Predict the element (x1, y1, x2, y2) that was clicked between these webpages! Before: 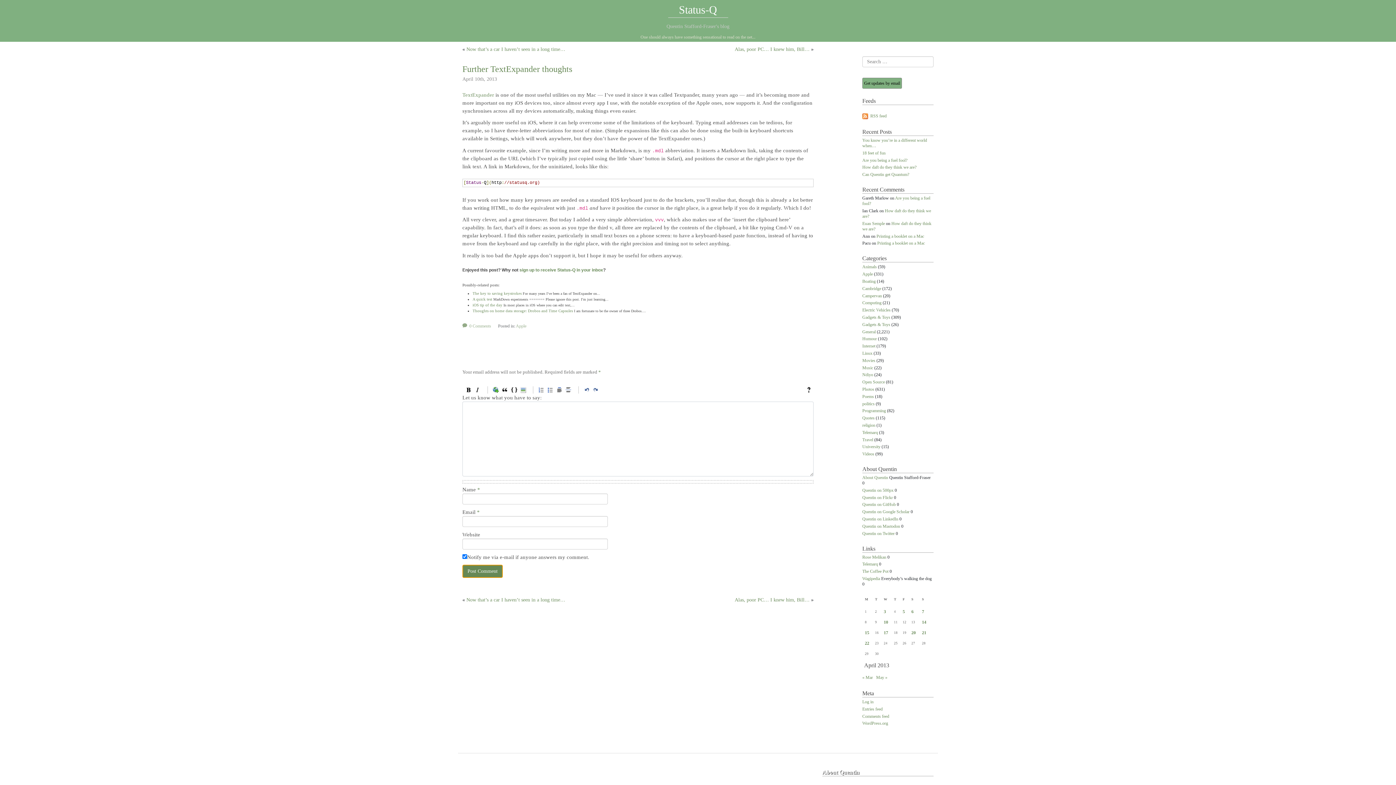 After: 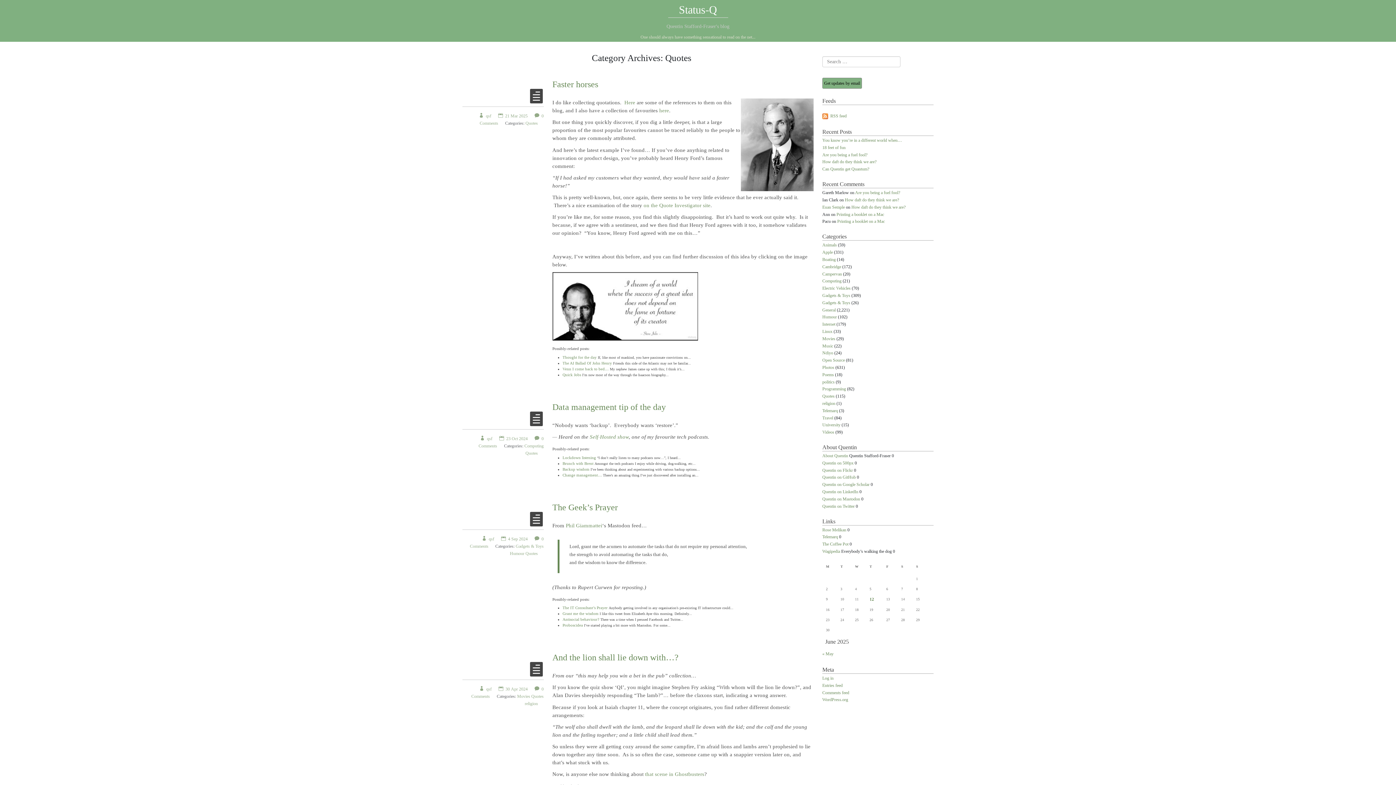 Action: bbox: (862, 415, 874, 421) label: Quotes